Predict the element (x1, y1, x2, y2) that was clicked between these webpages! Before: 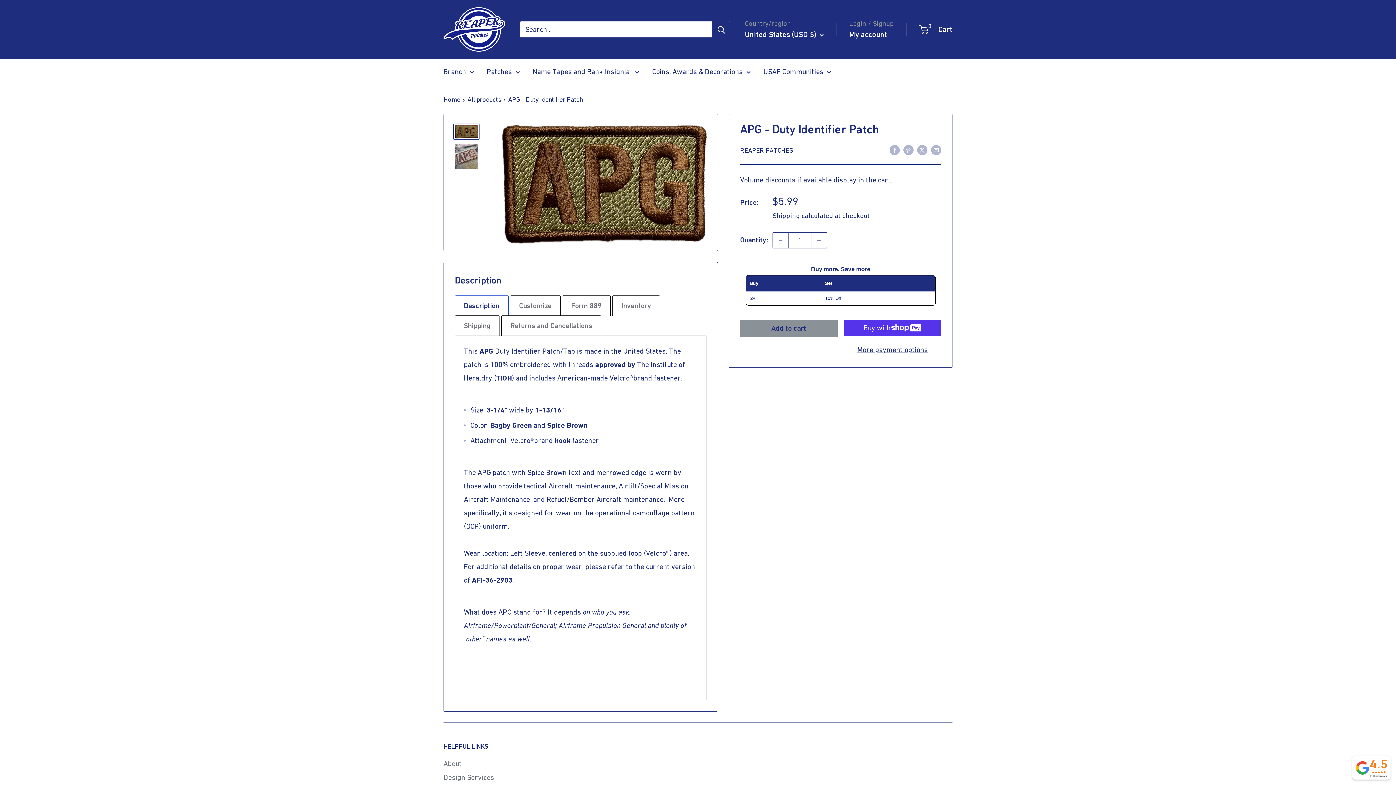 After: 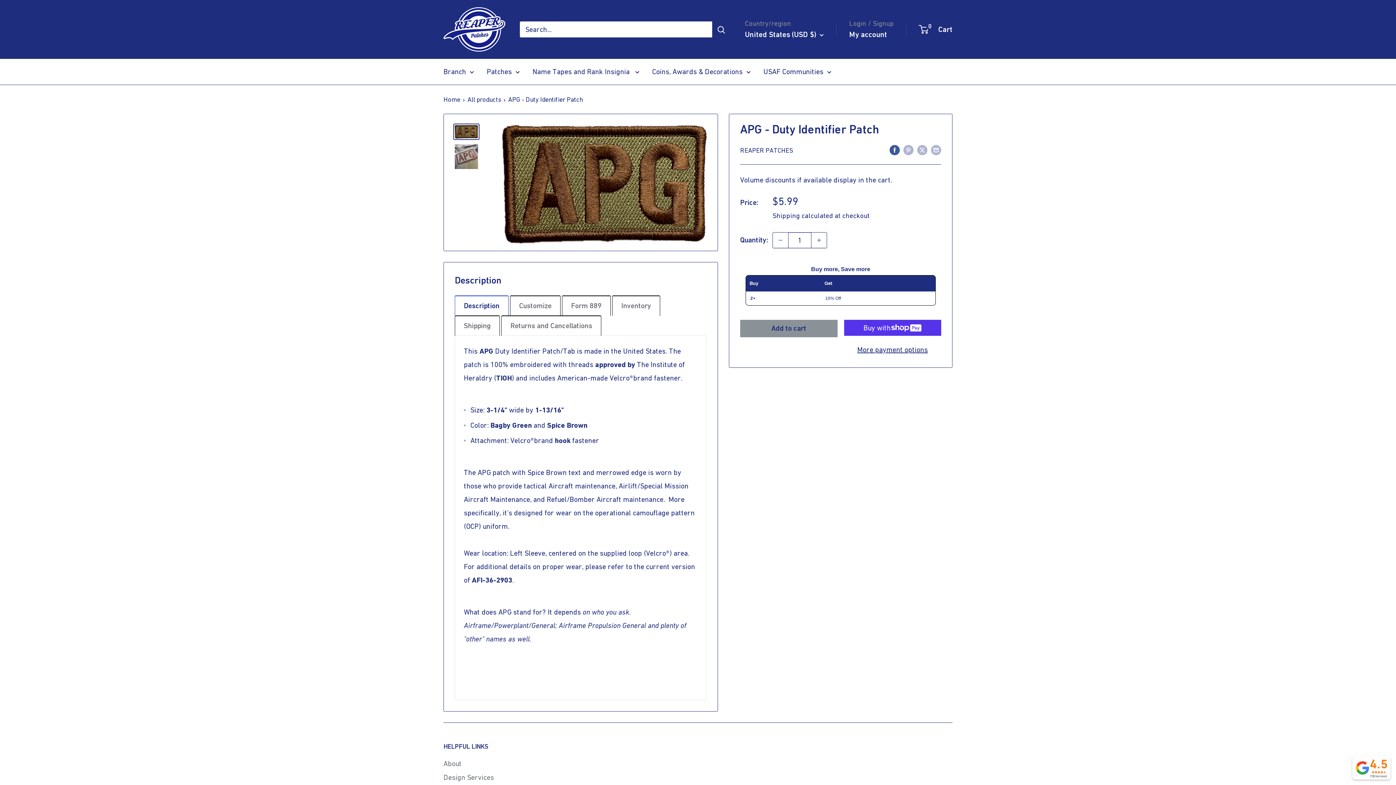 Action: bbox: (889, 142, 900, 156) label: Share on Facebook